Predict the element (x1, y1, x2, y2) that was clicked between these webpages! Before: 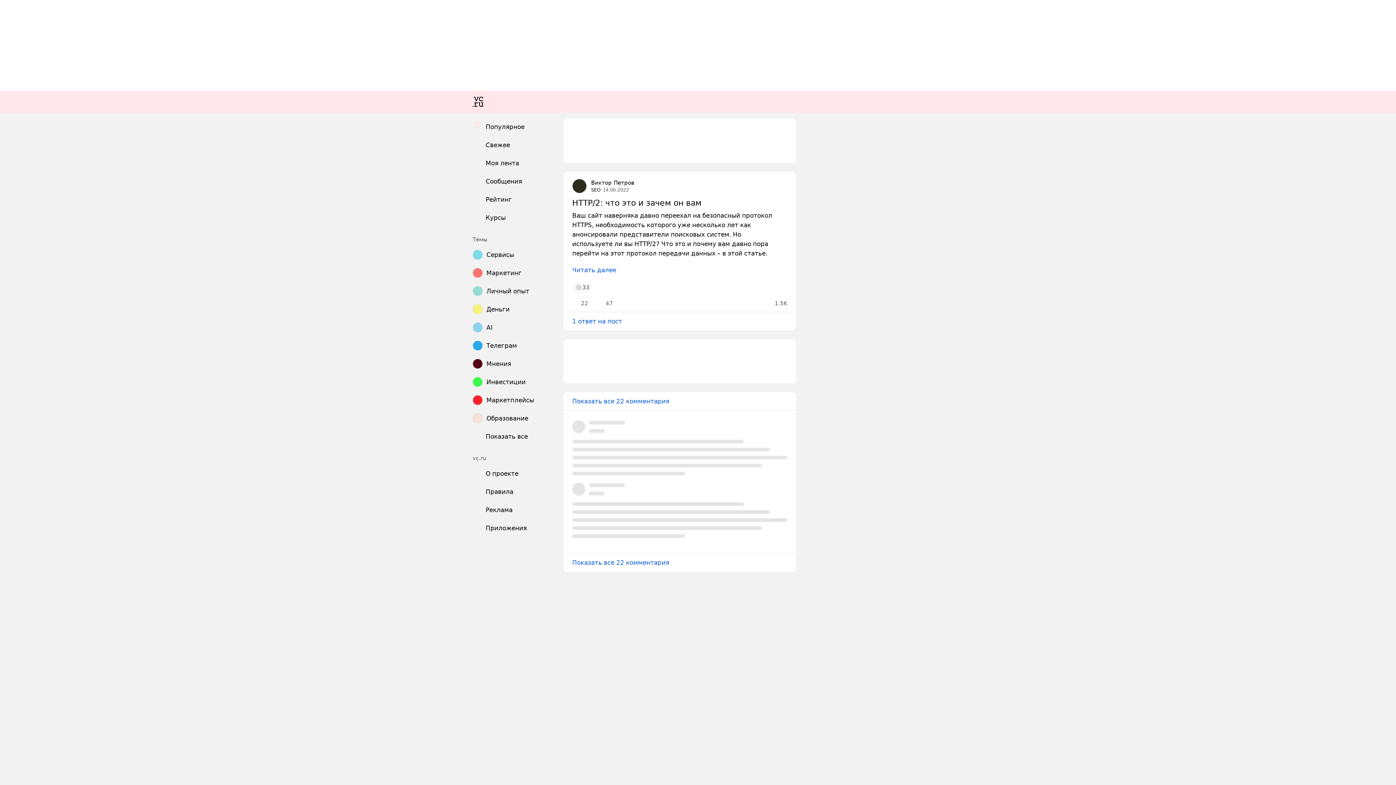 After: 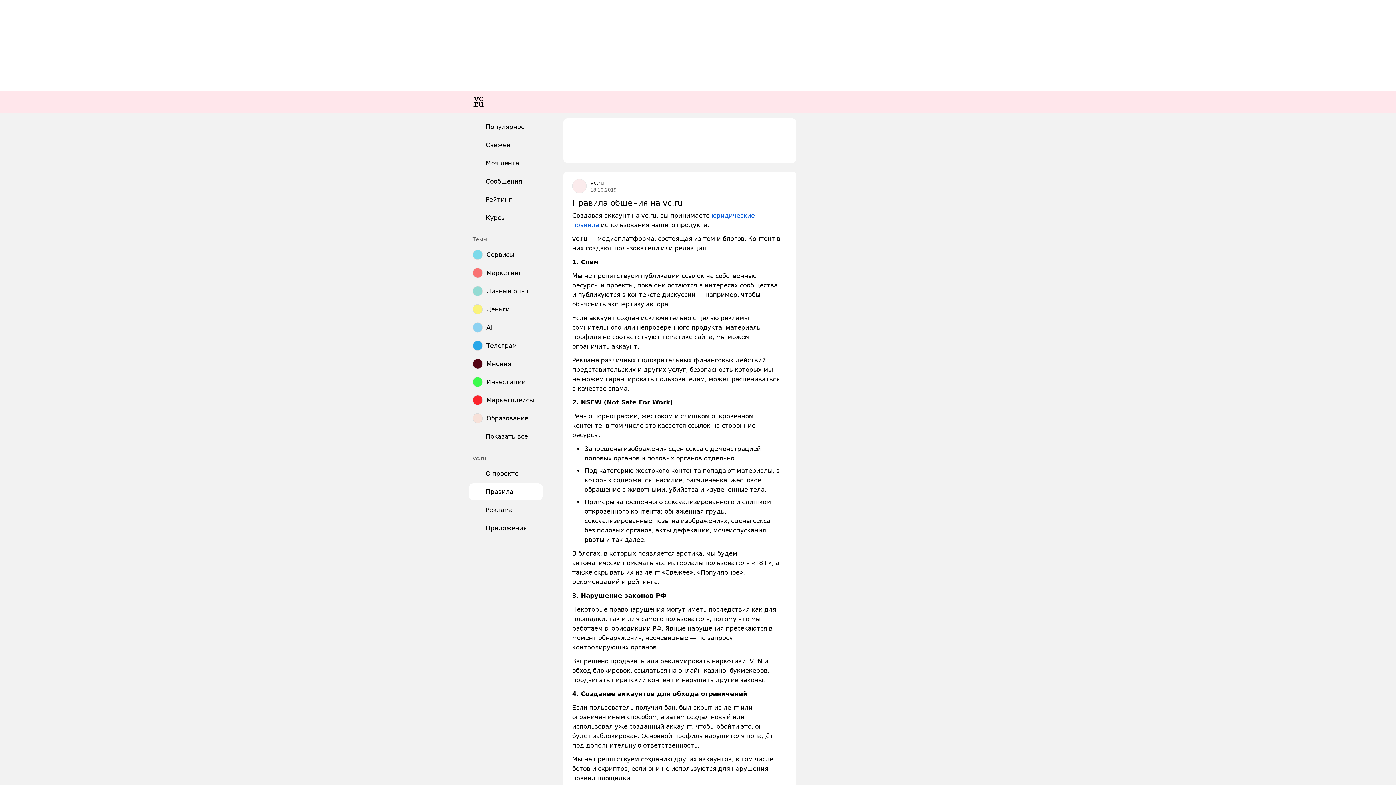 Action: label: Правила bbox: (469, 483, 542, 500)